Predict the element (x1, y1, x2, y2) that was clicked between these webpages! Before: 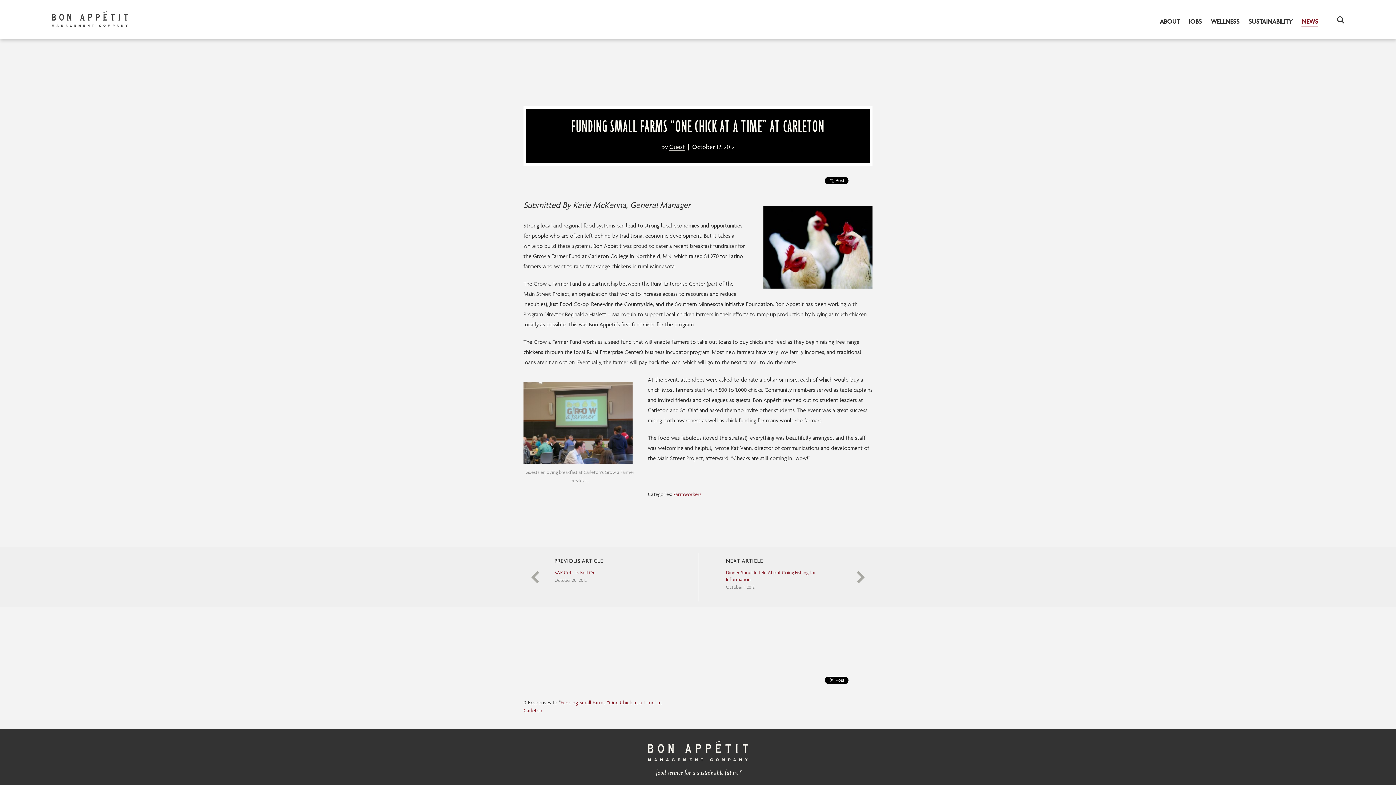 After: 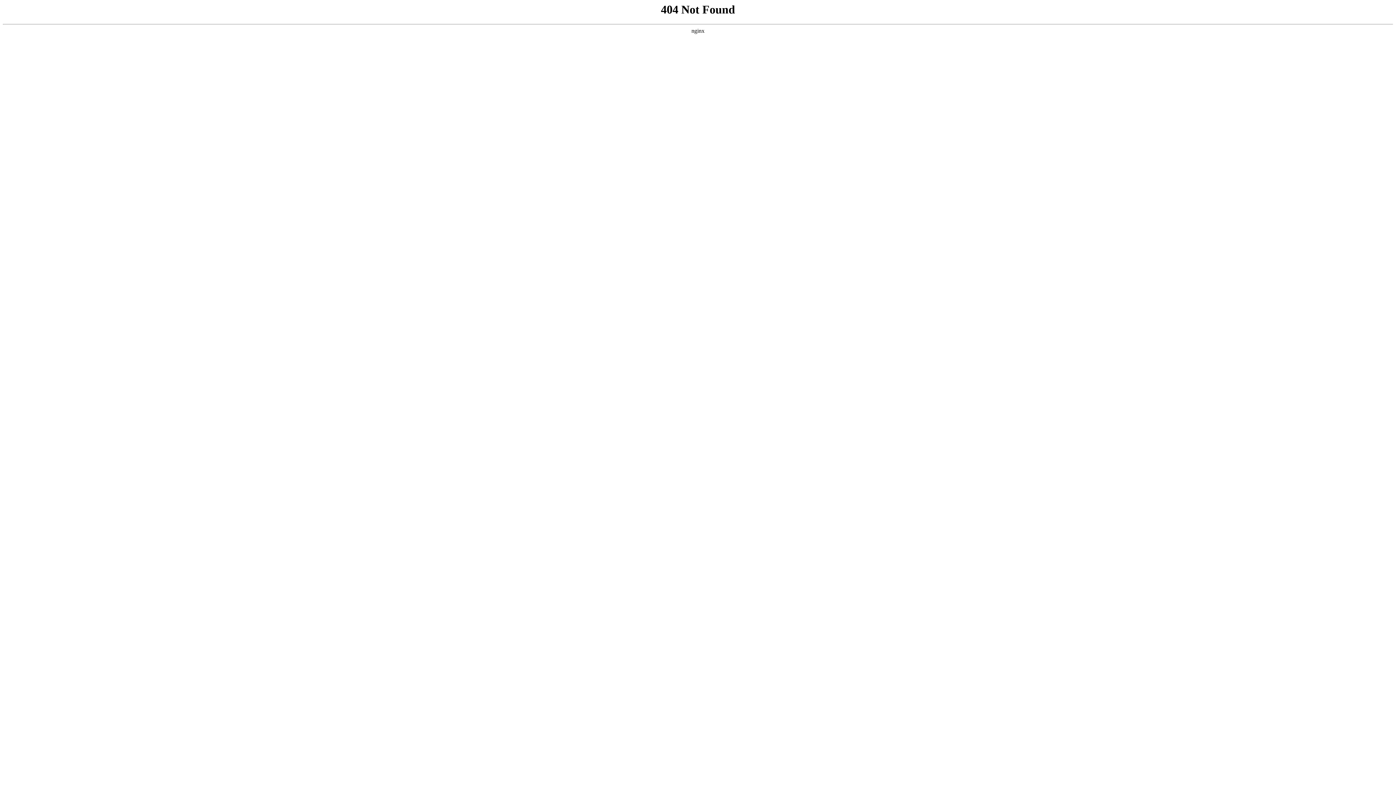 Action: bbox: (523, 382, 636, 464)